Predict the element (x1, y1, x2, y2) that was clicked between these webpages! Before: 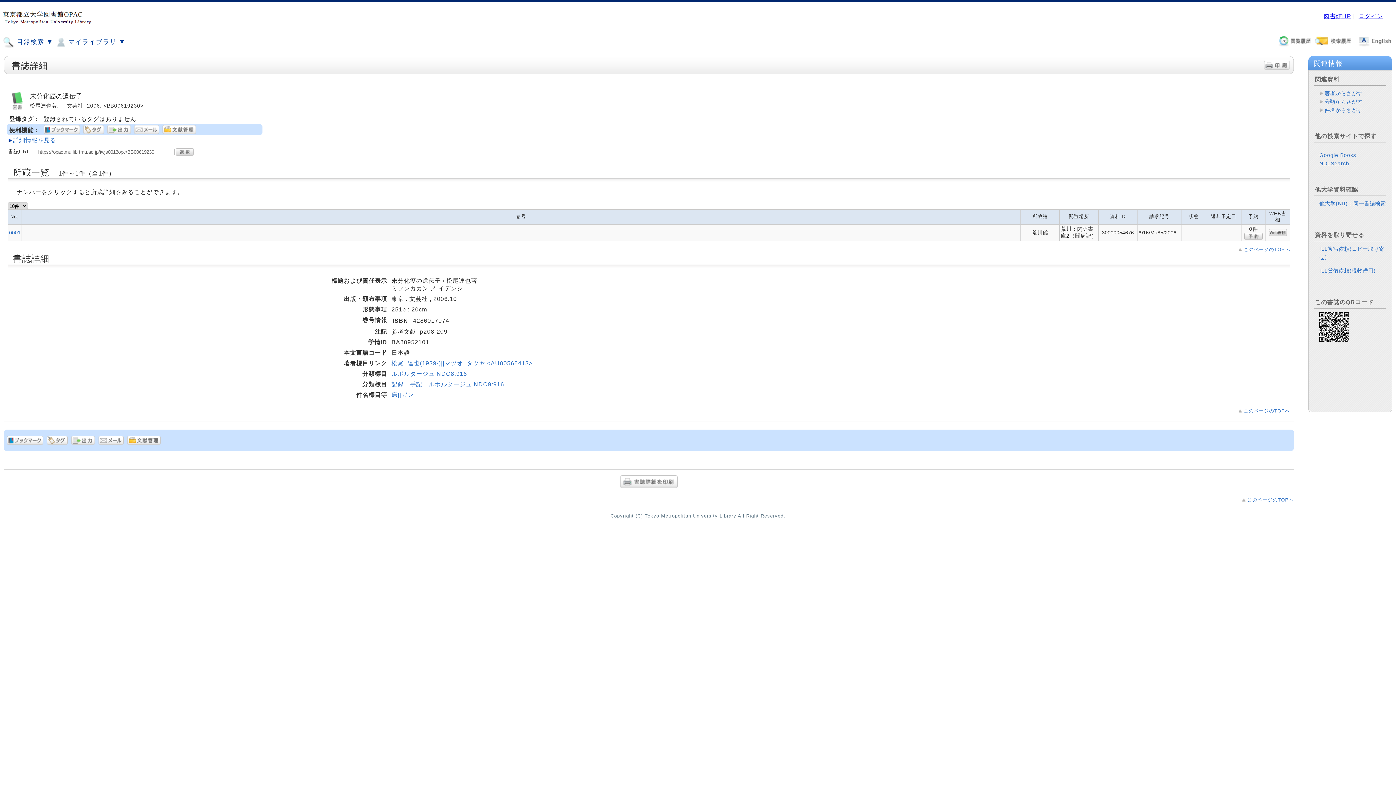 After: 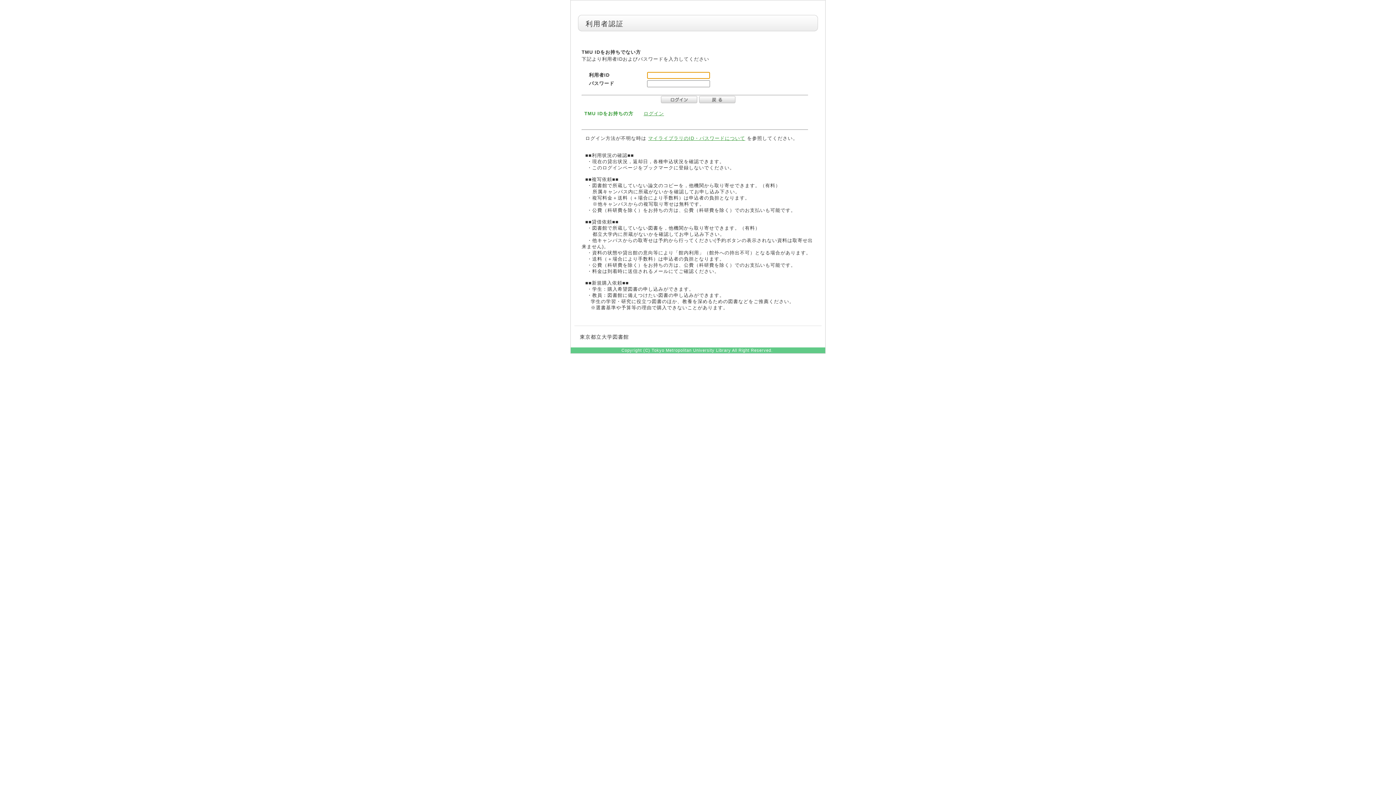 Action: bbox: (83, 125, 104, 134)